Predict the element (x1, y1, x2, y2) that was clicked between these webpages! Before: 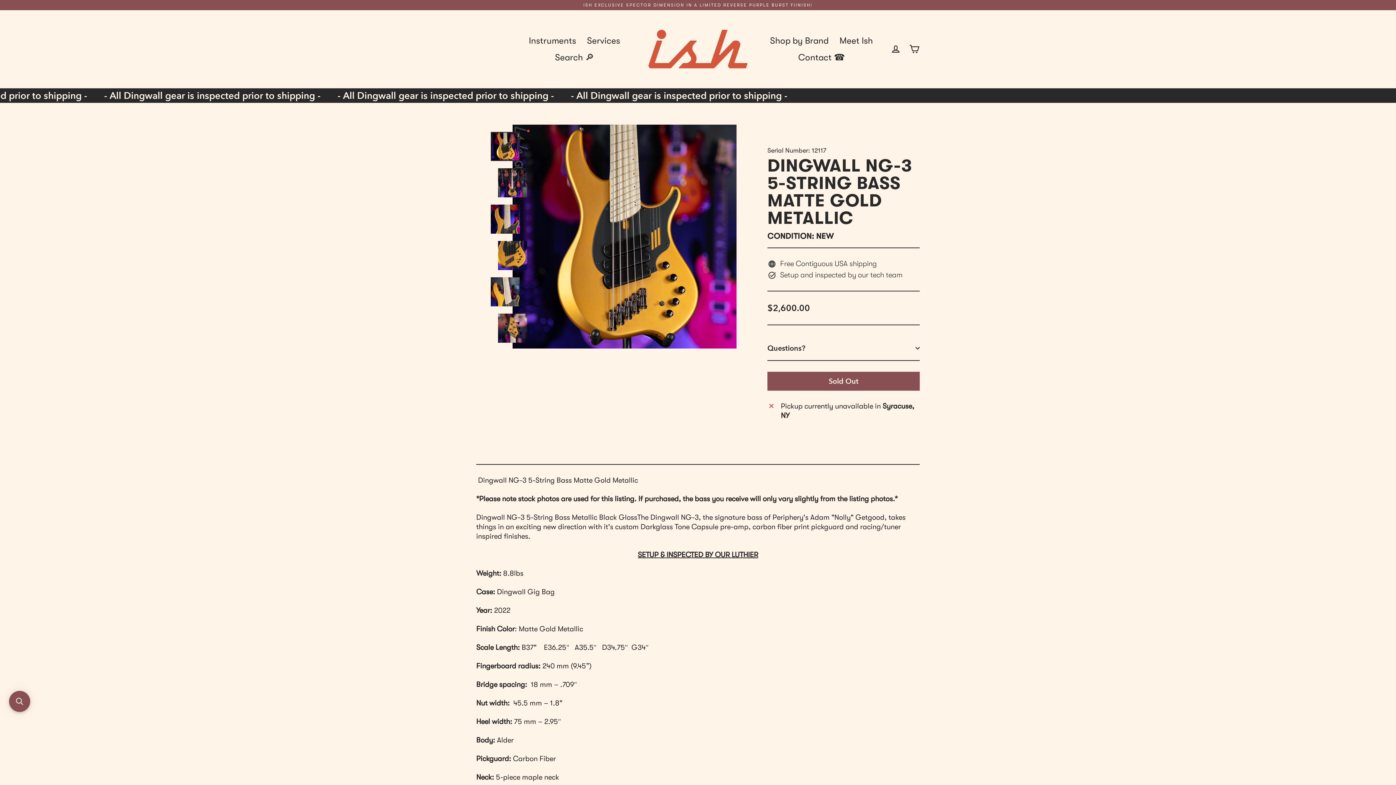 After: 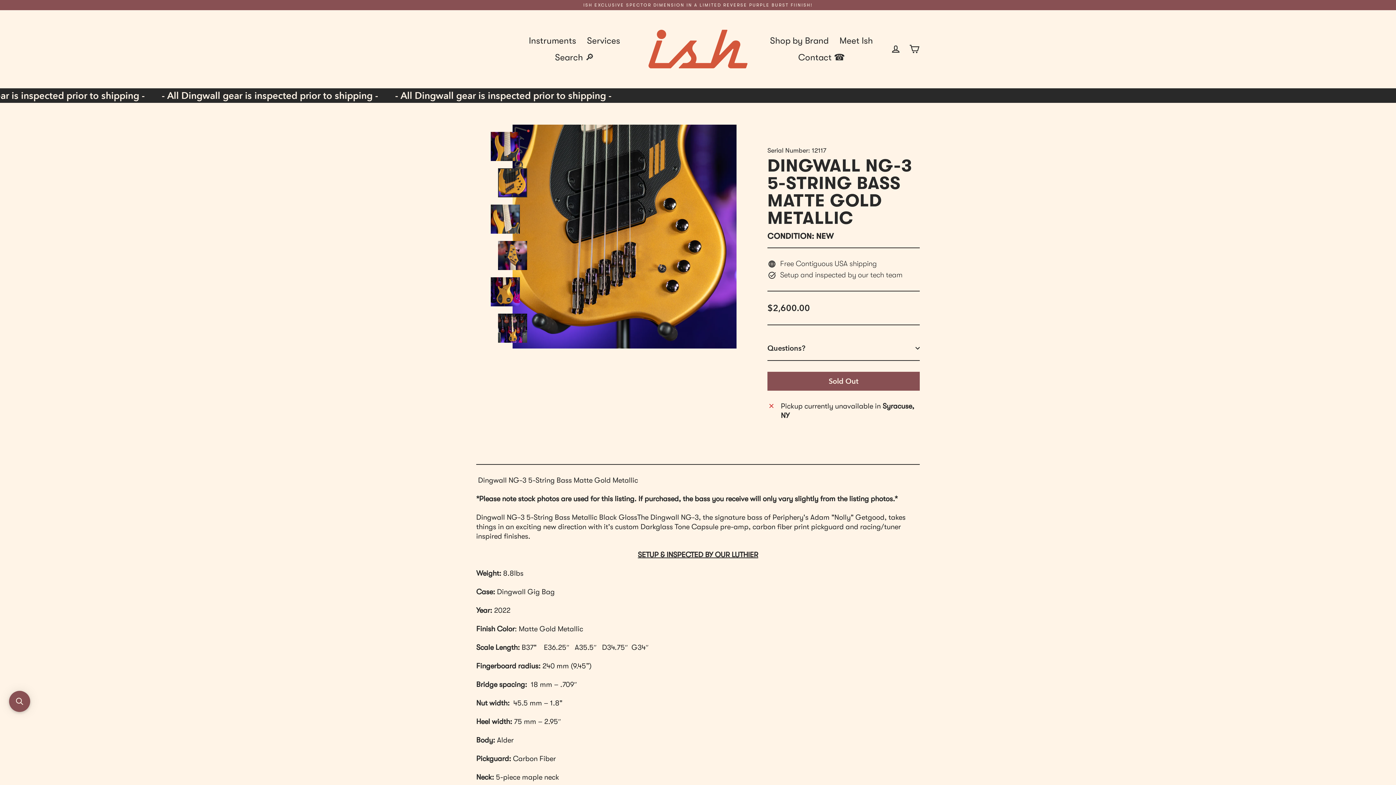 Action: bbox: (498, 241, 527, 270)